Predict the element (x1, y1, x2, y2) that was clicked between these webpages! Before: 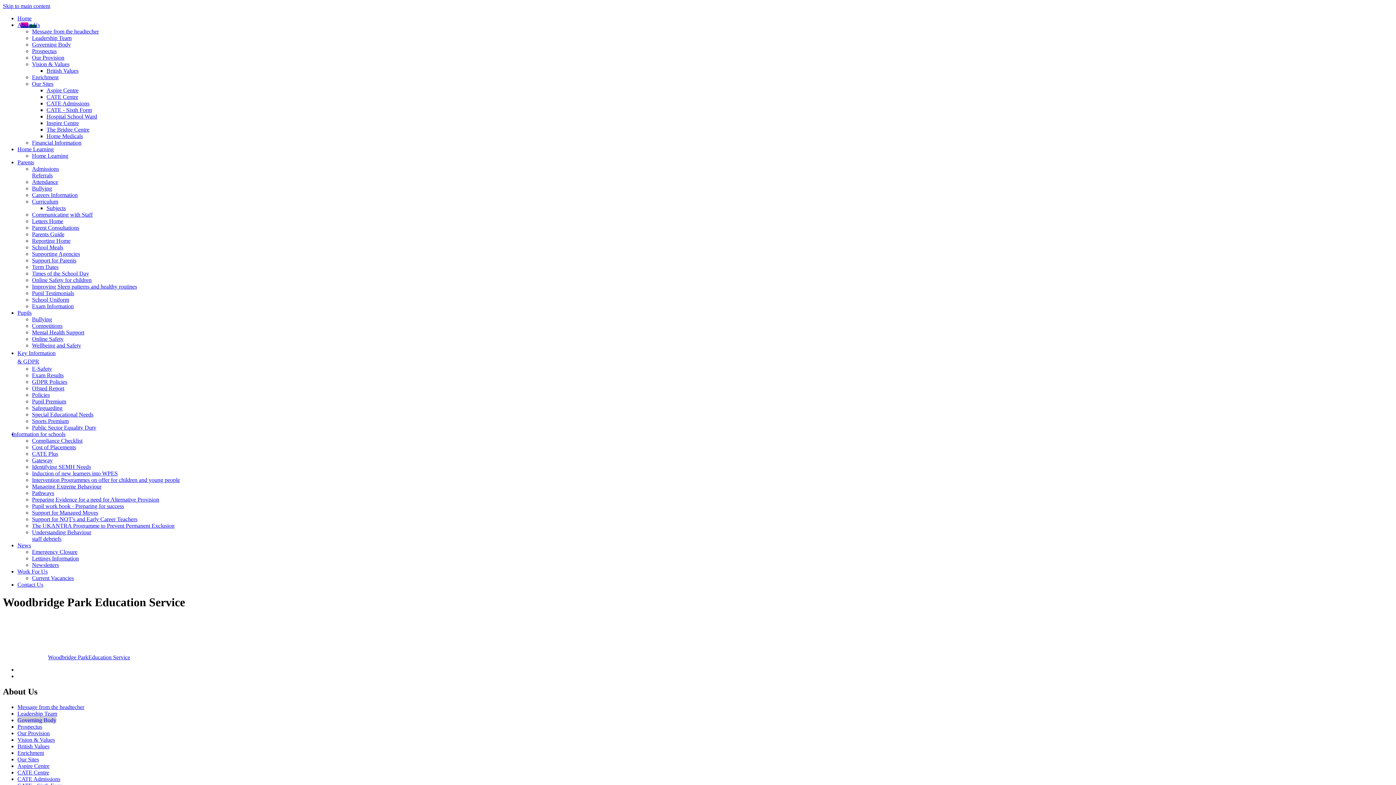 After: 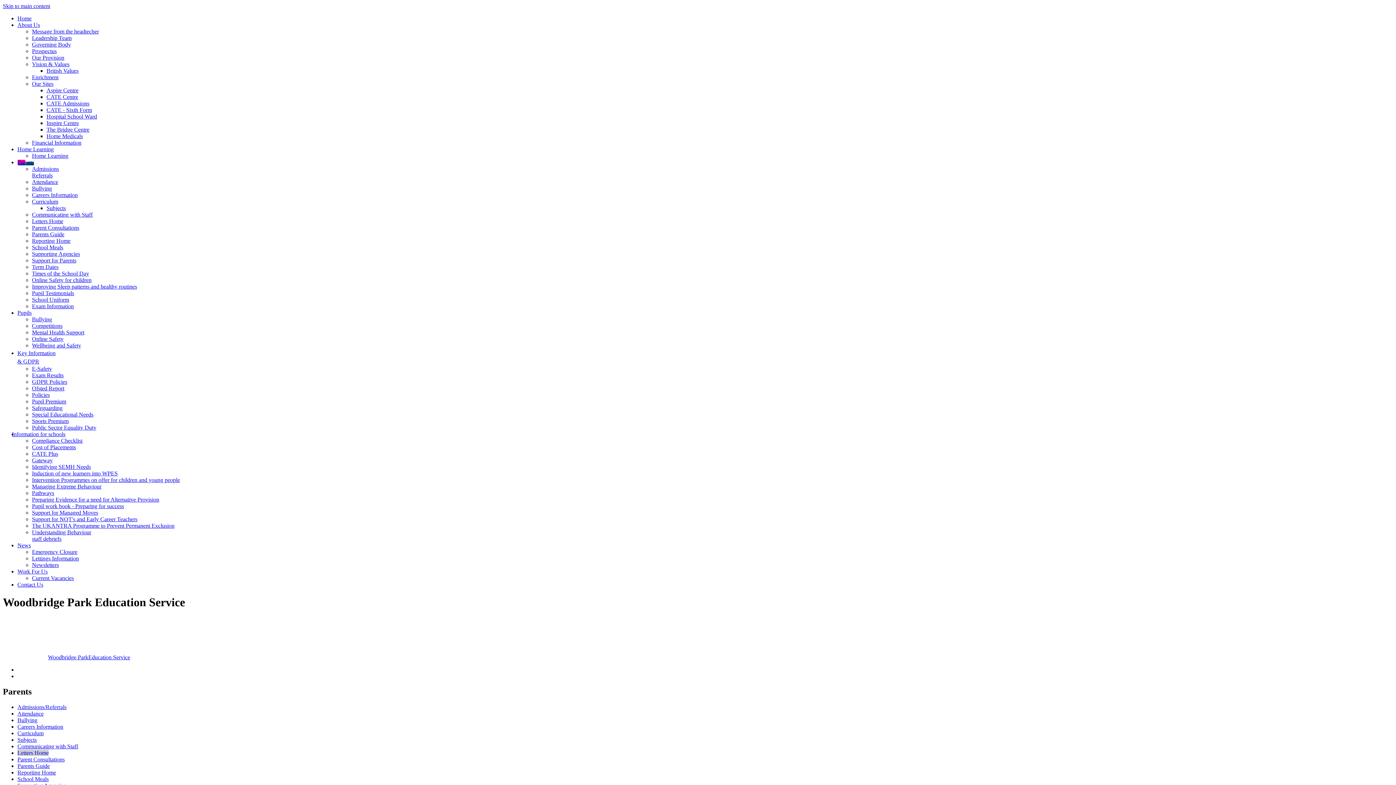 Action: bbox: (32, 218, 63, 224) label: Letters Home